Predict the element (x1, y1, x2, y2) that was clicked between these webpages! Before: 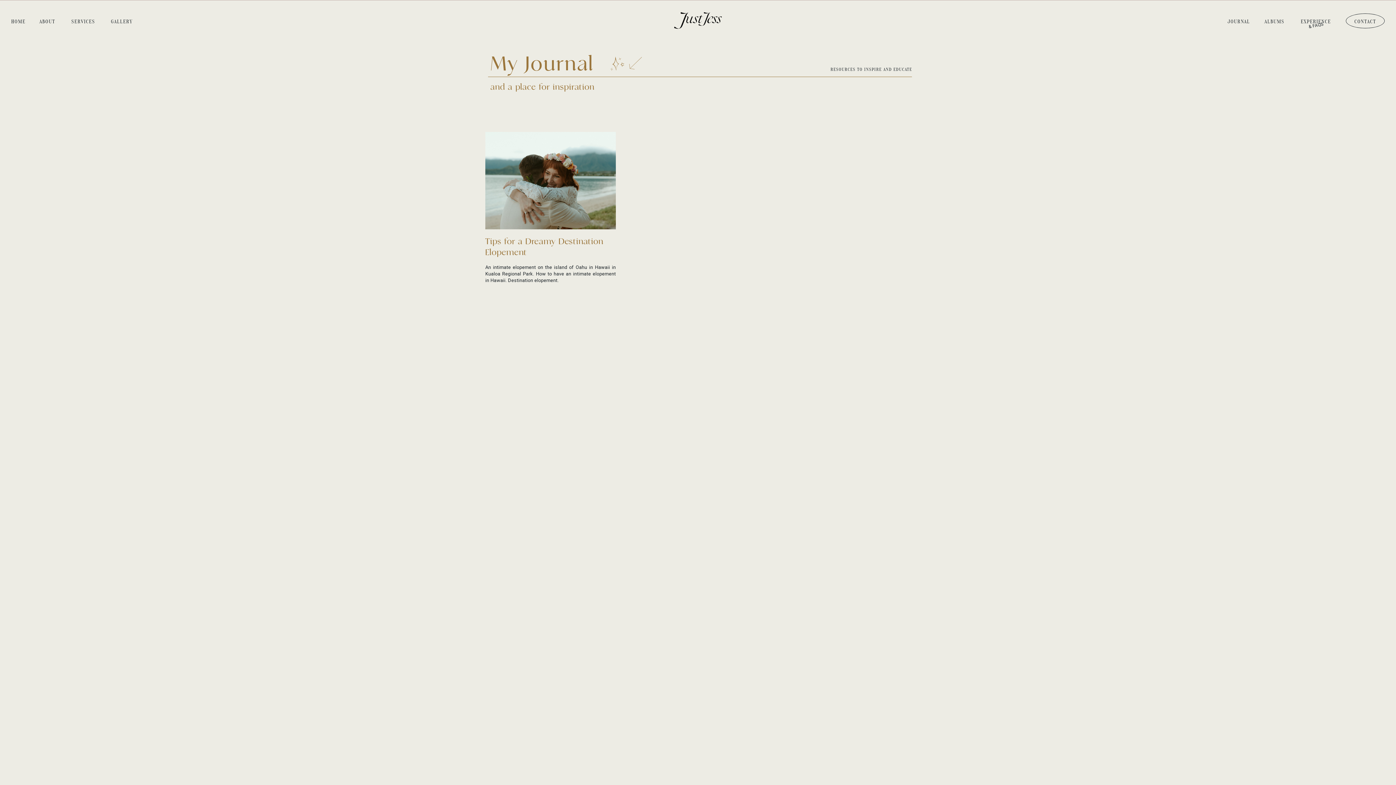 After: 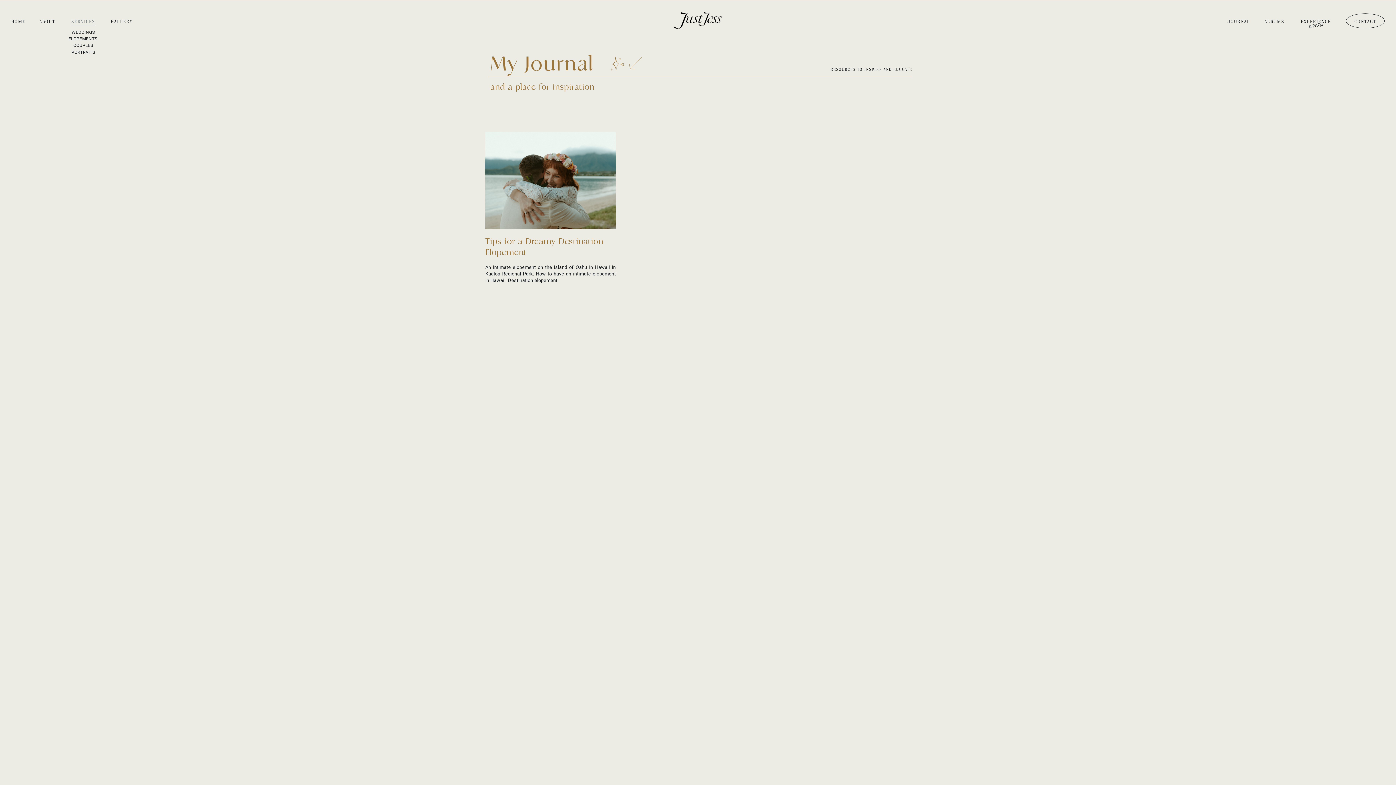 Action: label: SERVICES bbox: (70, 17, 96, 22)